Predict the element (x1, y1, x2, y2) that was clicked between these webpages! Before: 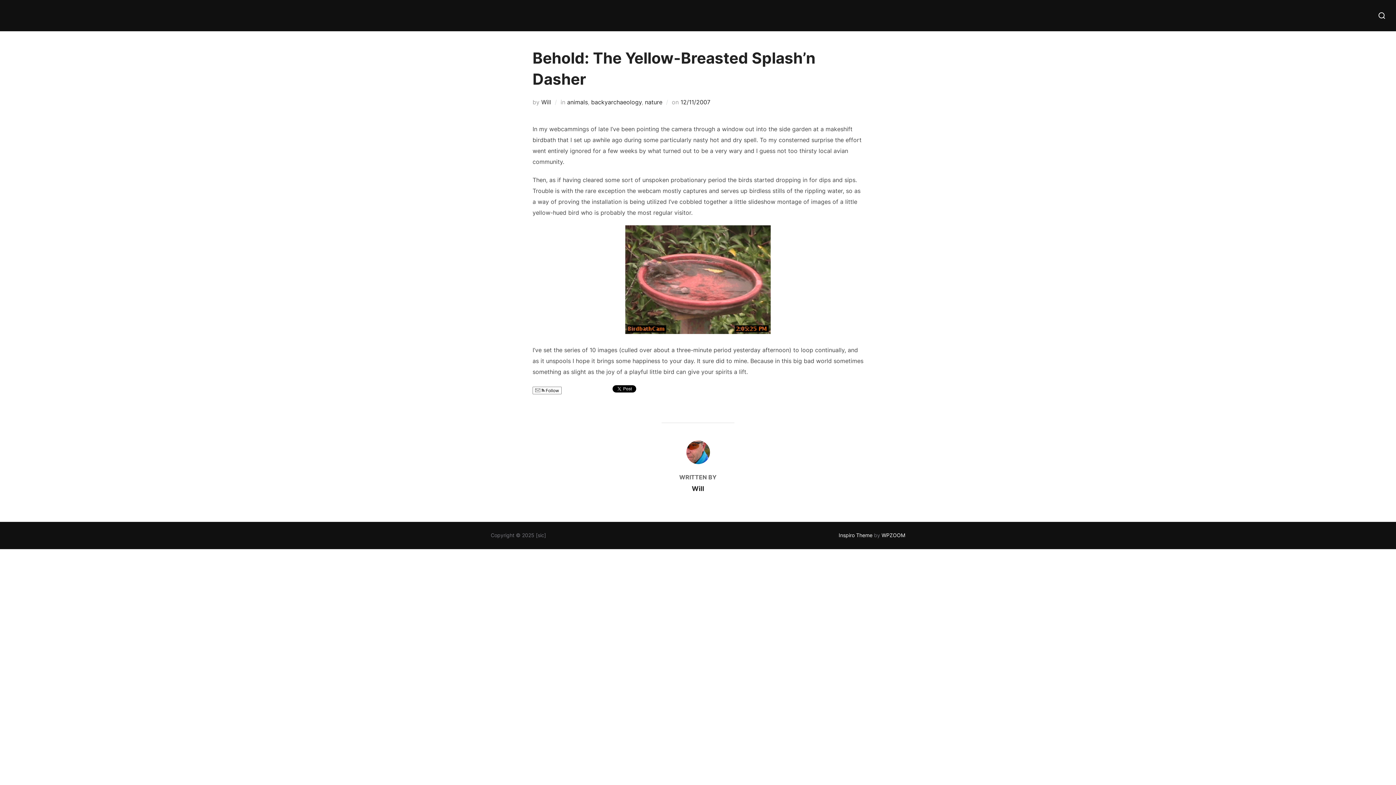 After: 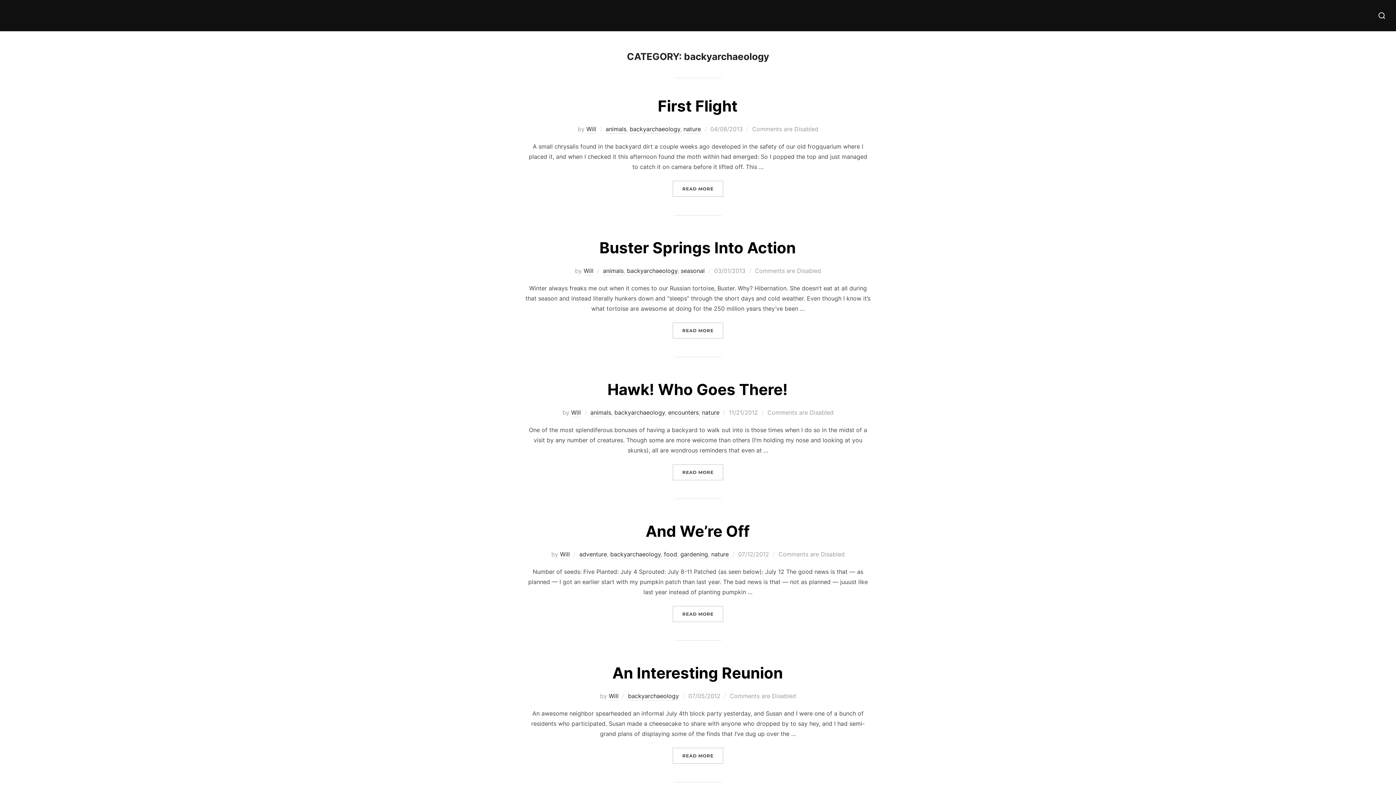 Action: bbox: (591, 98, 641, 105) label: backyarchaeology